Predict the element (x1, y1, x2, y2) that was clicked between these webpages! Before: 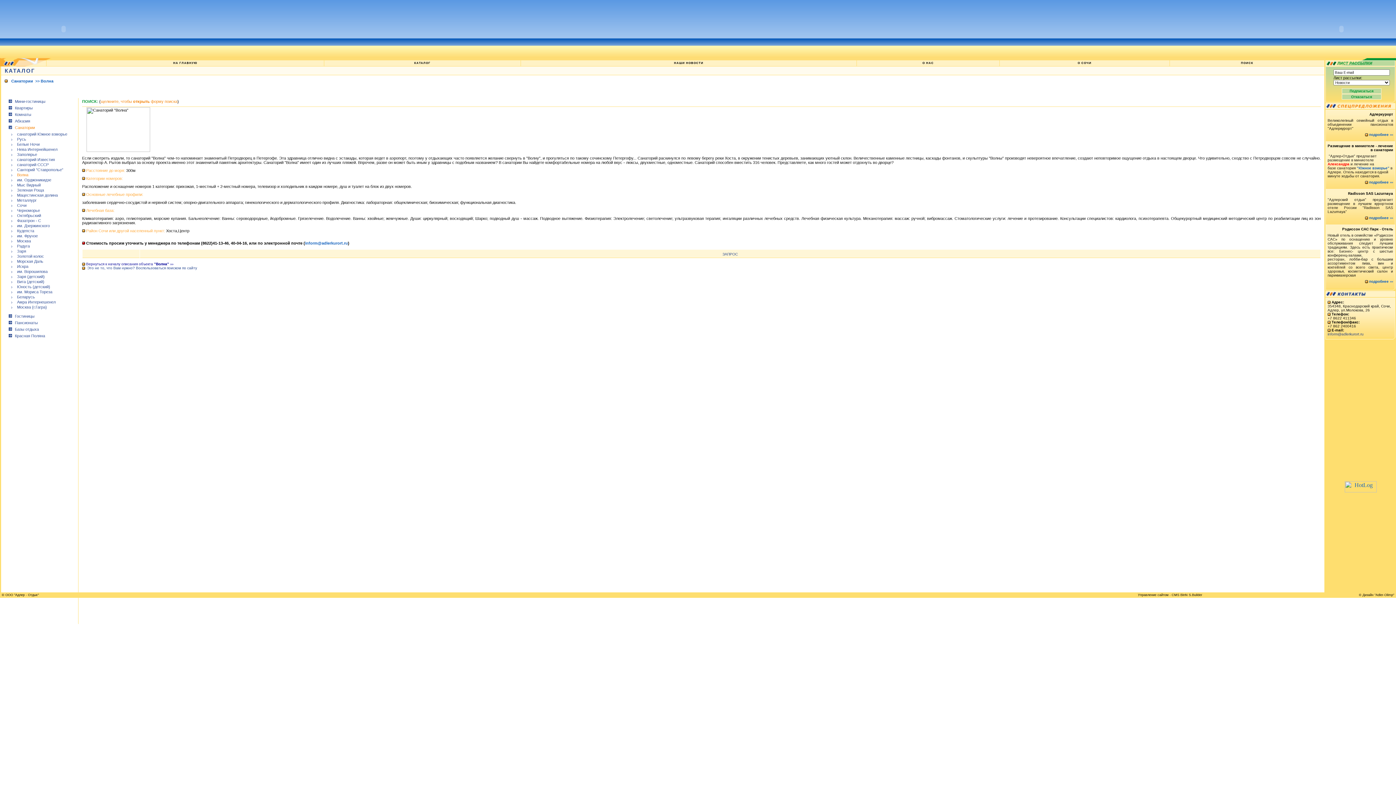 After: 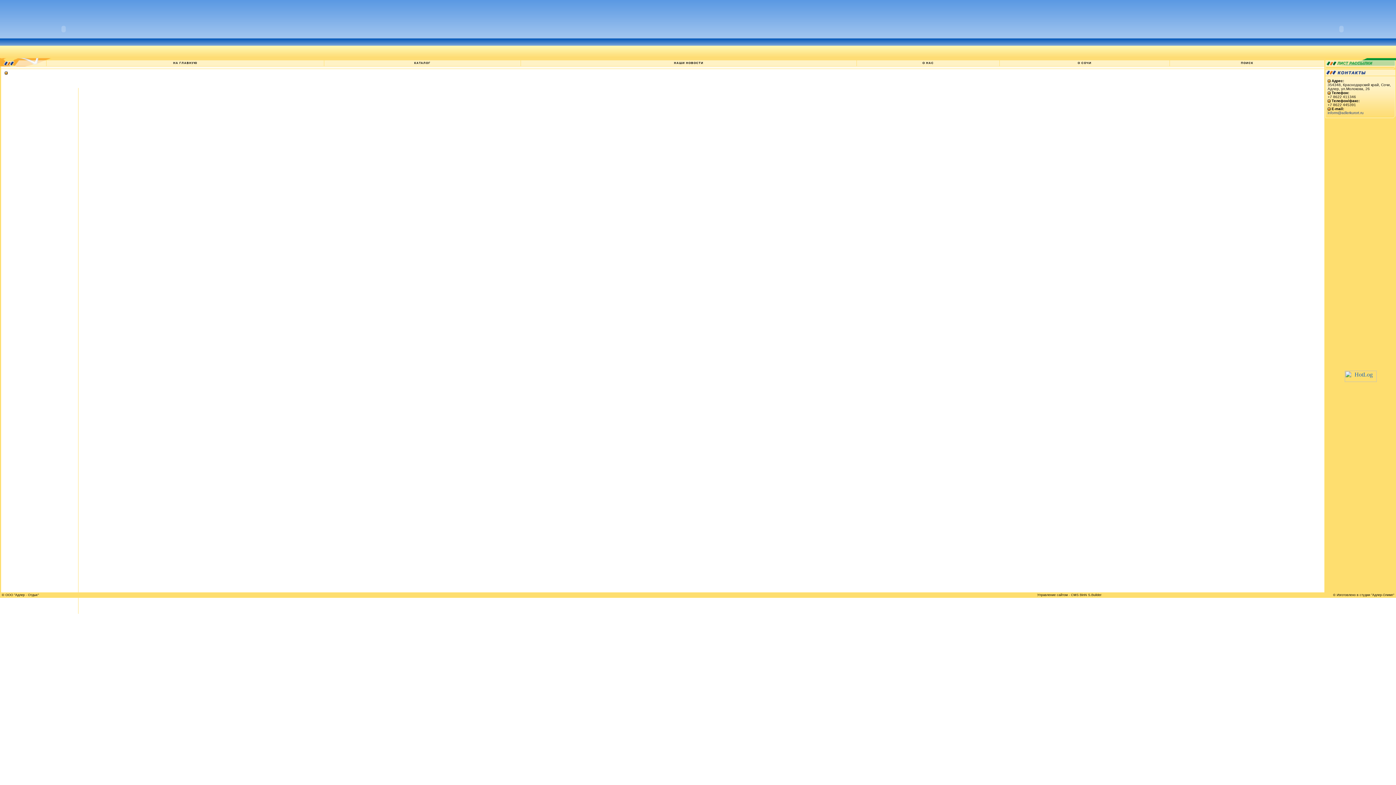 Action: bbox: (674, 61, 703, 64) label: НАШИ НОВОСТИ